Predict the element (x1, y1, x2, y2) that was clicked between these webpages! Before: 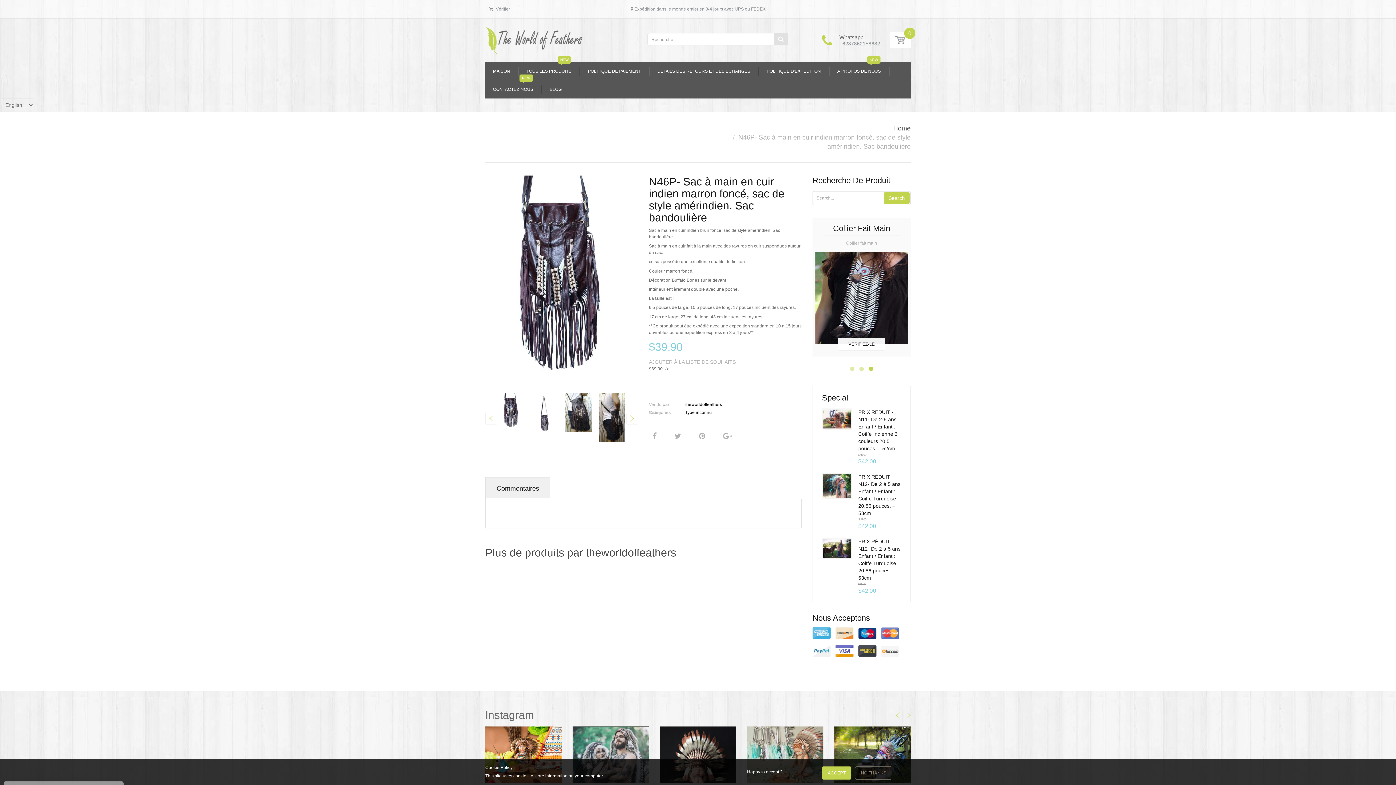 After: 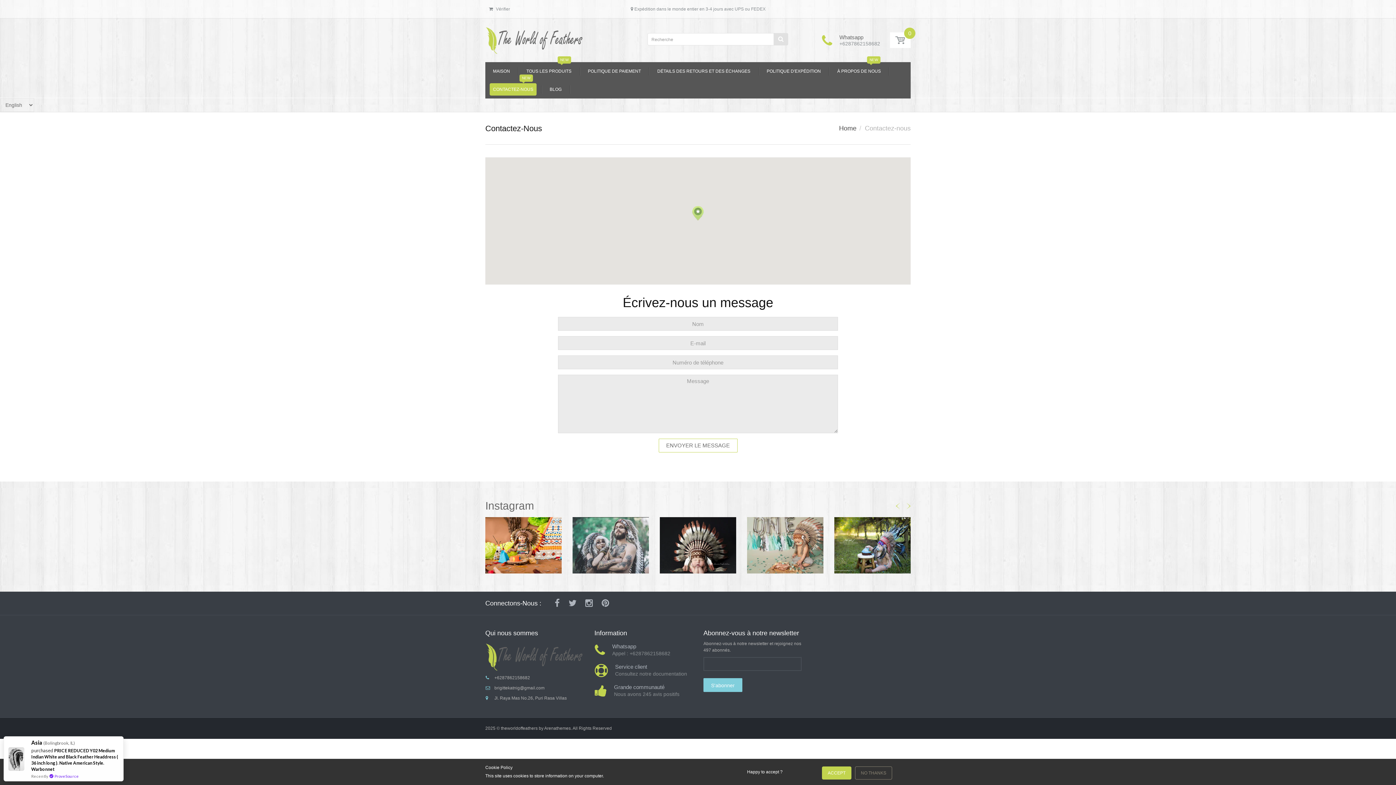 Action: bbox: (489, 83, 536, 95) label: CONTACTEZ-NOUS